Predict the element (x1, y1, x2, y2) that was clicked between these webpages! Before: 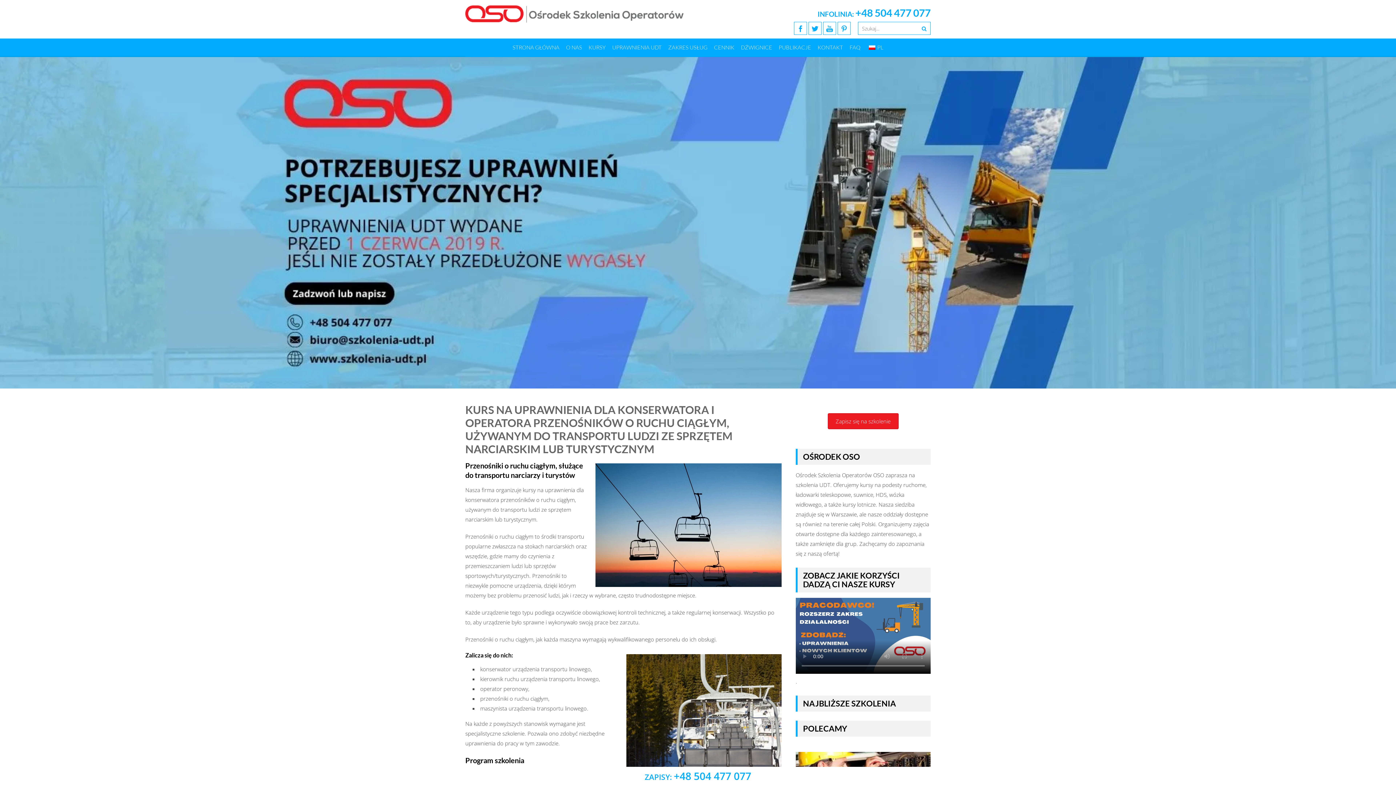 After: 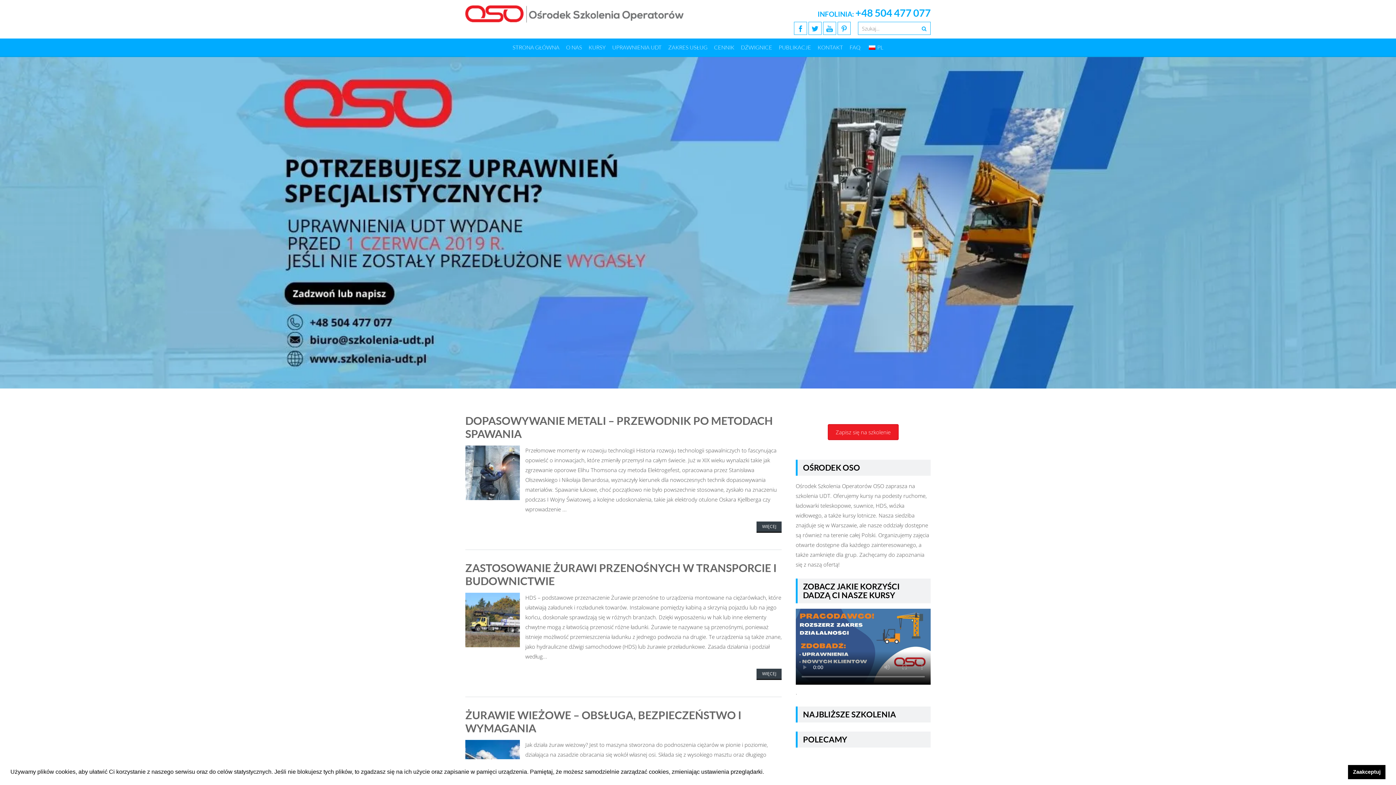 Action: bbox: (776, 38, 814, 56) label: PUBLIKACJE